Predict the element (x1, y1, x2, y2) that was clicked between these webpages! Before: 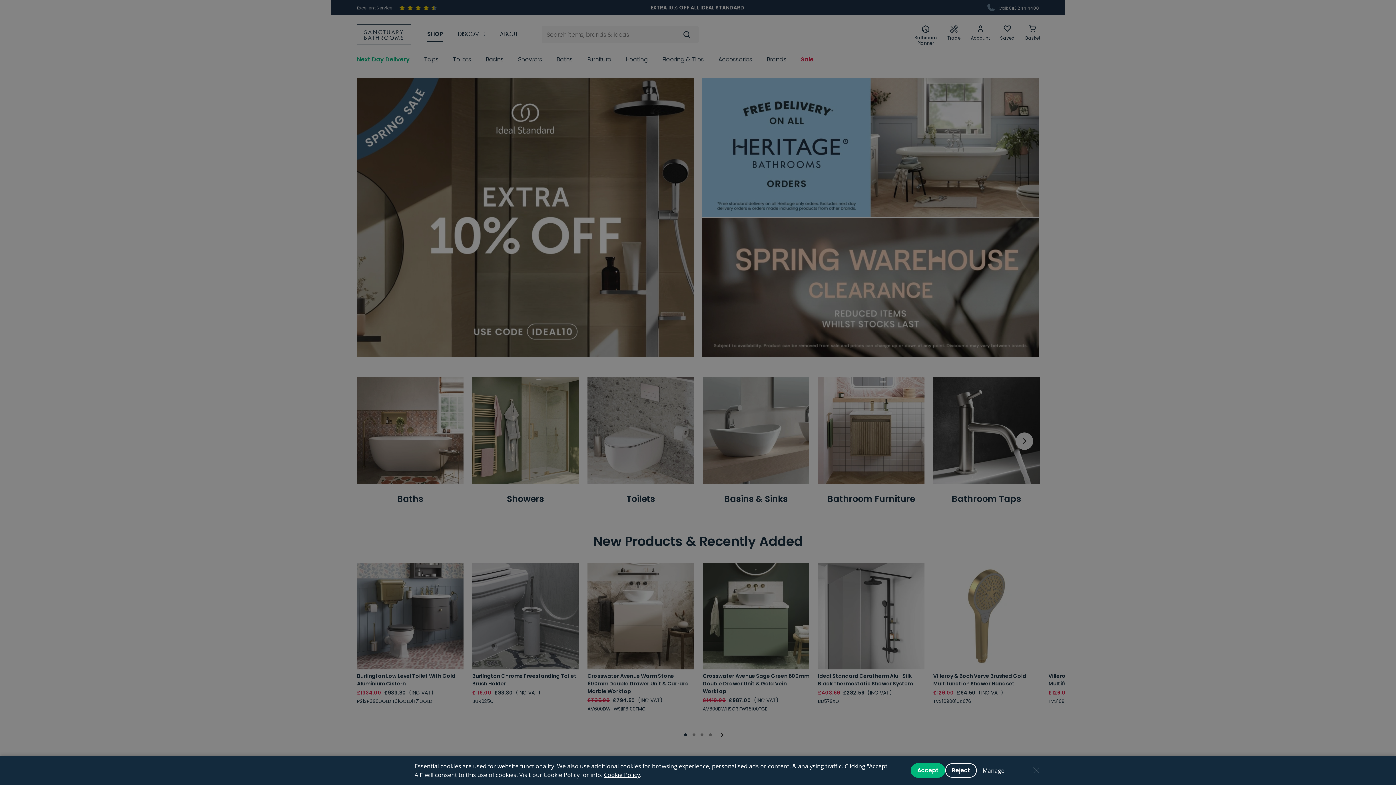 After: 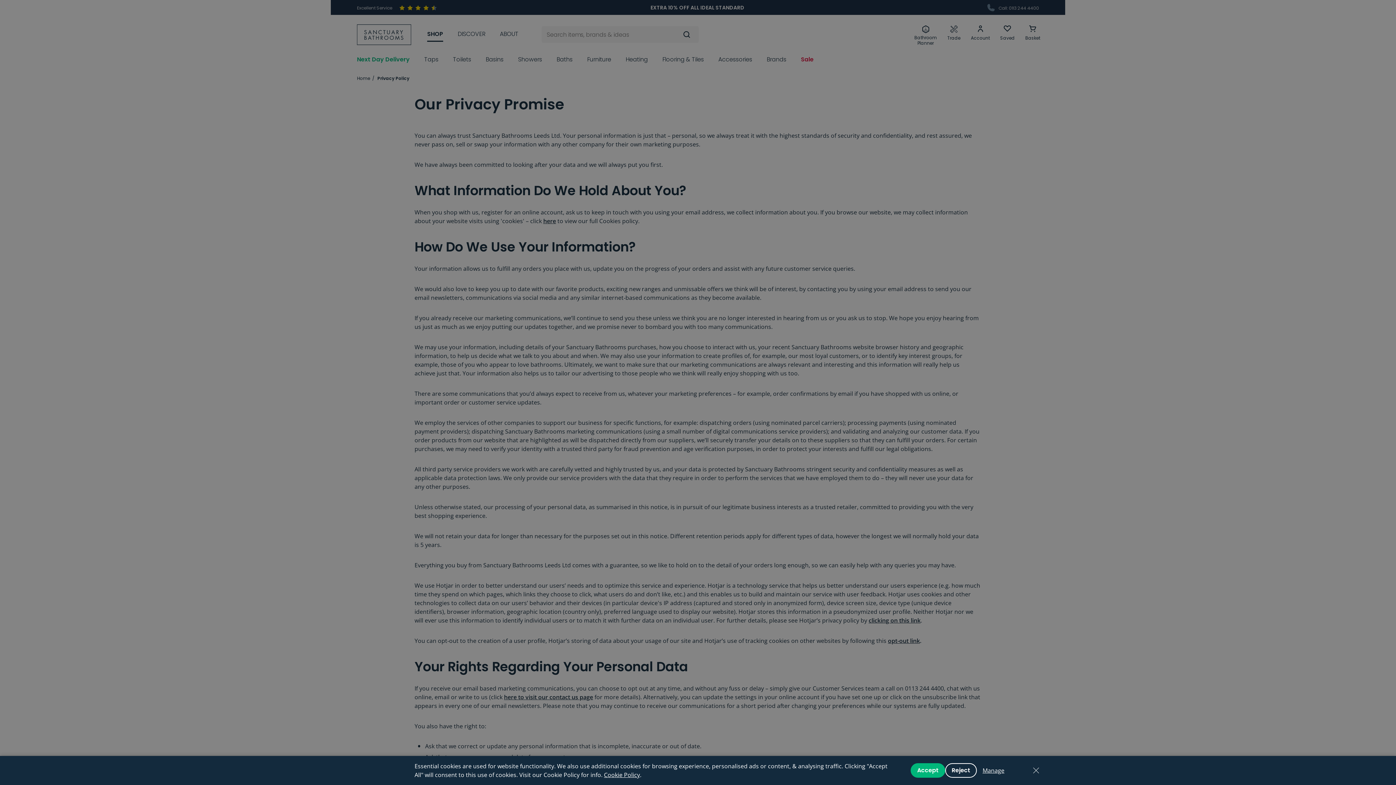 Action: label: Cookie Policy bbox: (604, 771, 640, 779)